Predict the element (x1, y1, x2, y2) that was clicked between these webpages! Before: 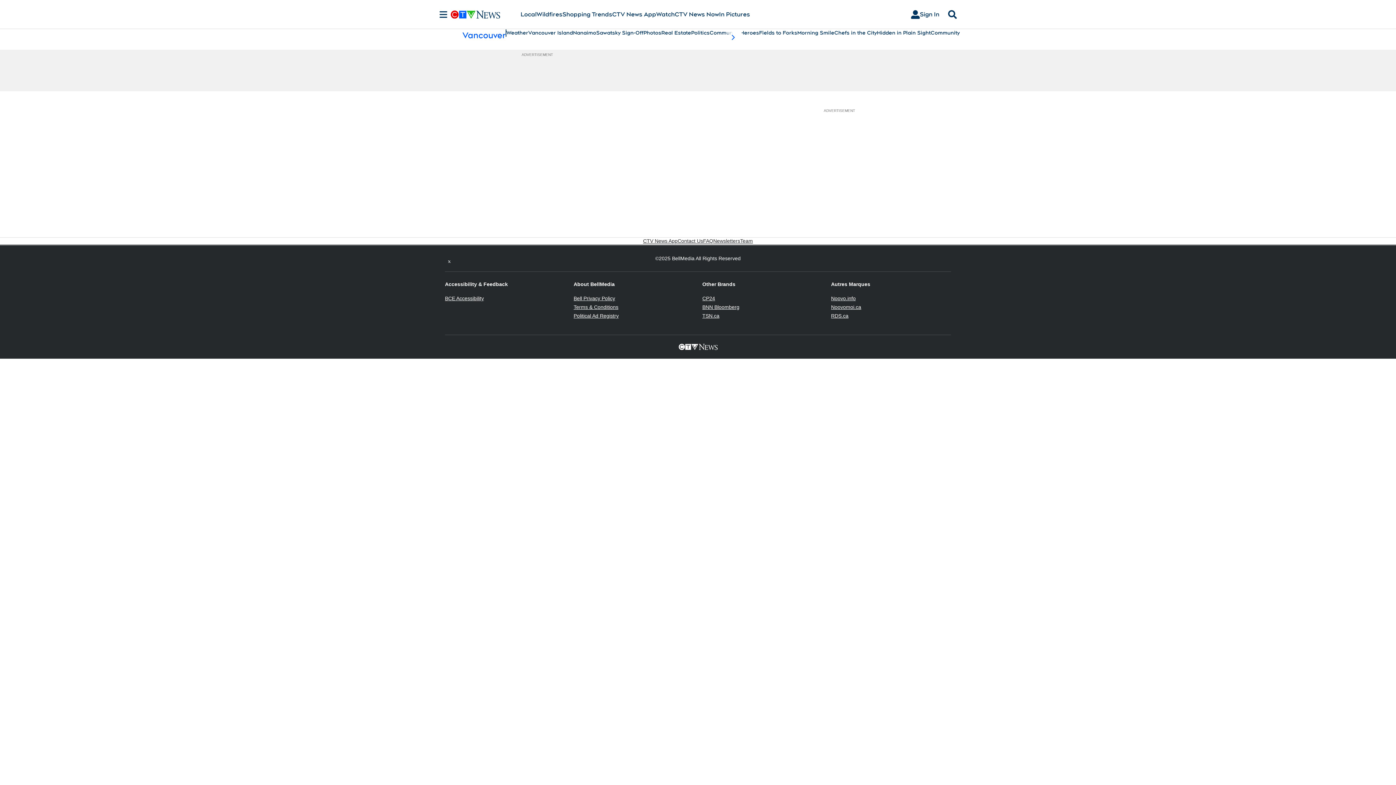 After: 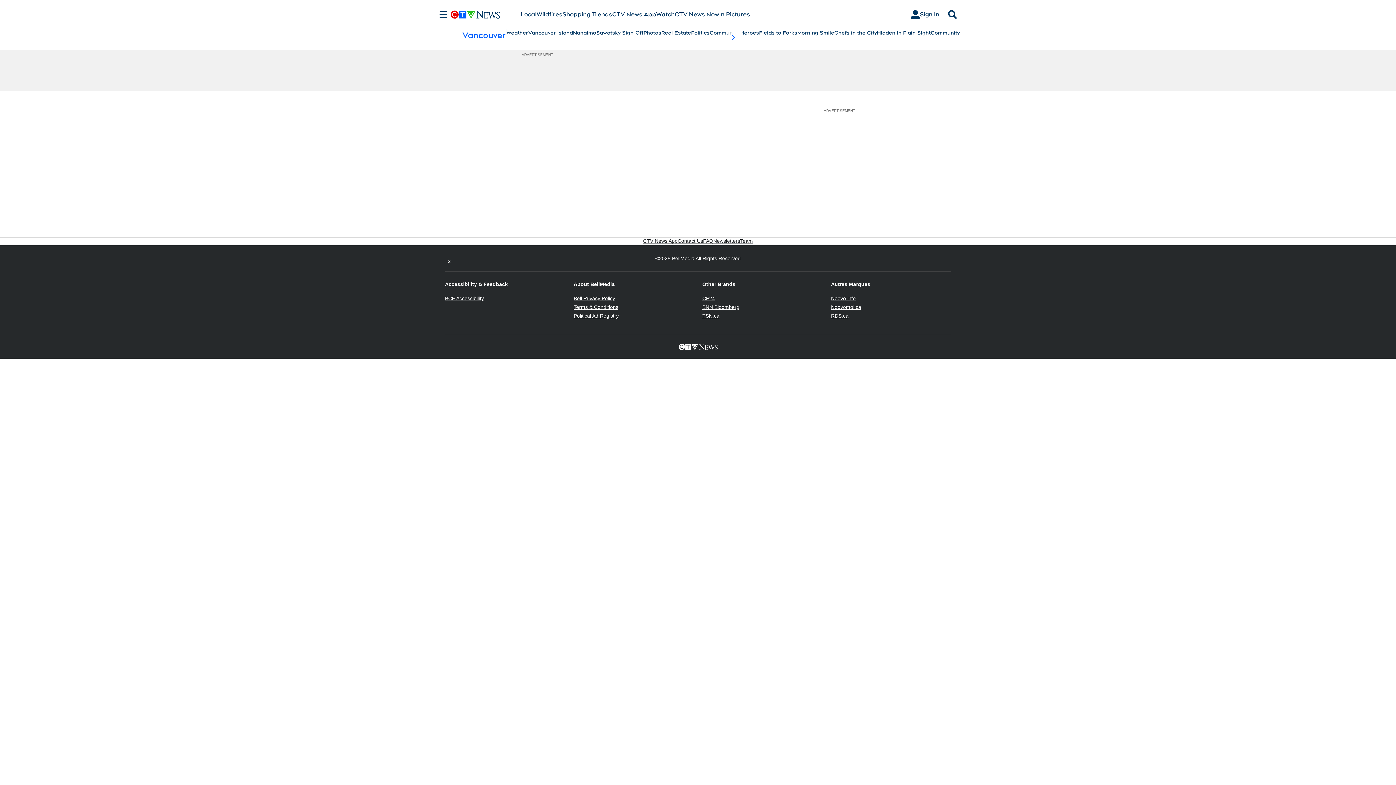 Action: bbox: (573, 313, 618, 318) label: Political Ad Registry
Opens in new window